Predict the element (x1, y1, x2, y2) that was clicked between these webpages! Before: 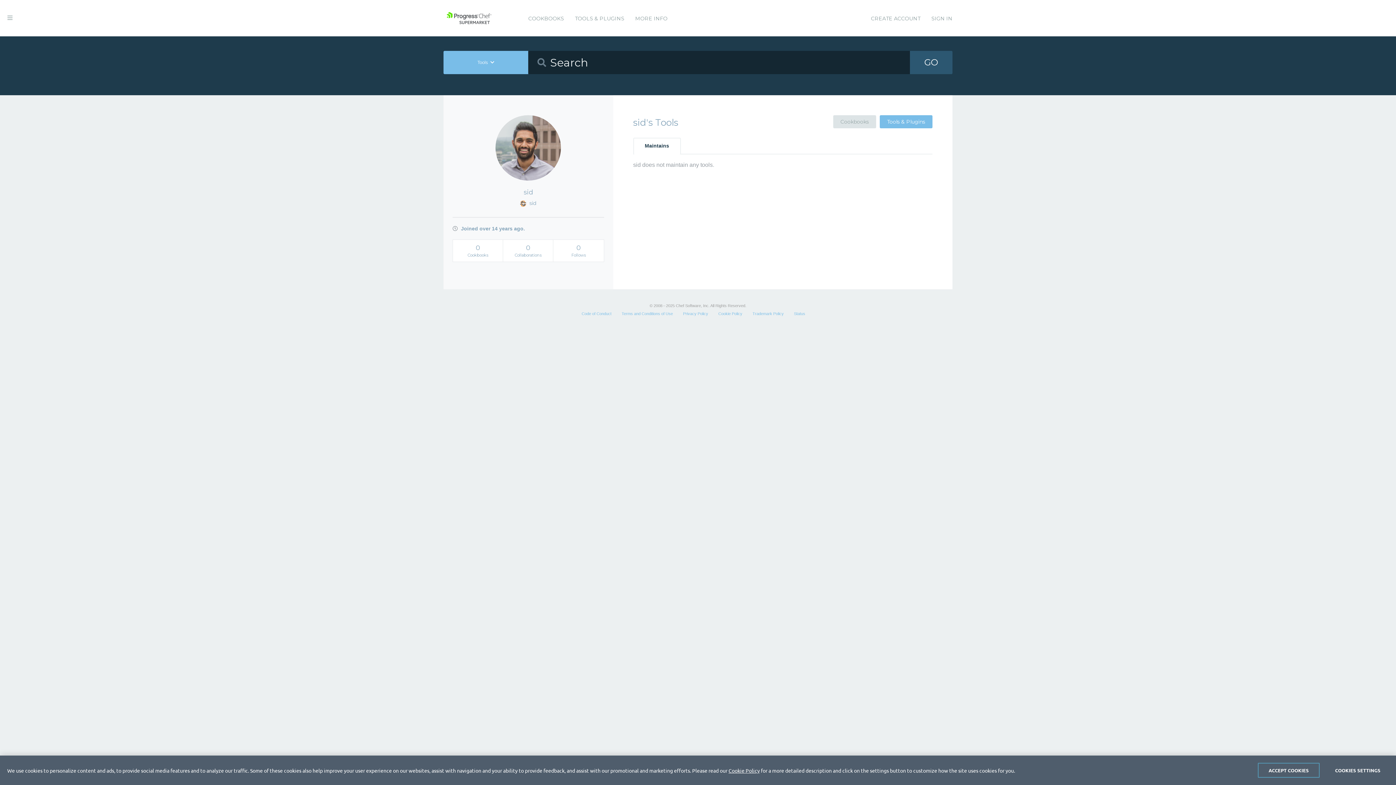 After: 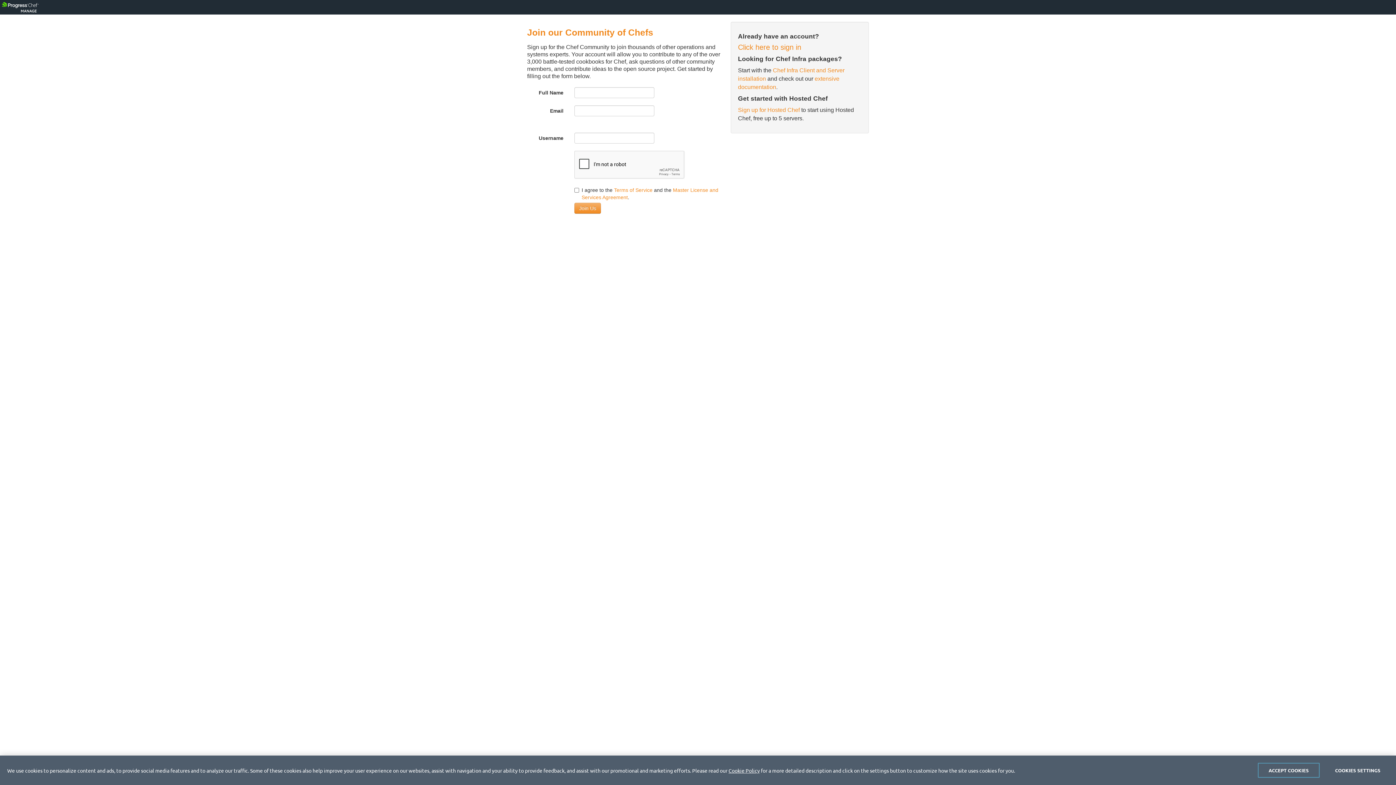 Action: label: CREATE ACCOUNT bbox: (871, 0, 920, 37)